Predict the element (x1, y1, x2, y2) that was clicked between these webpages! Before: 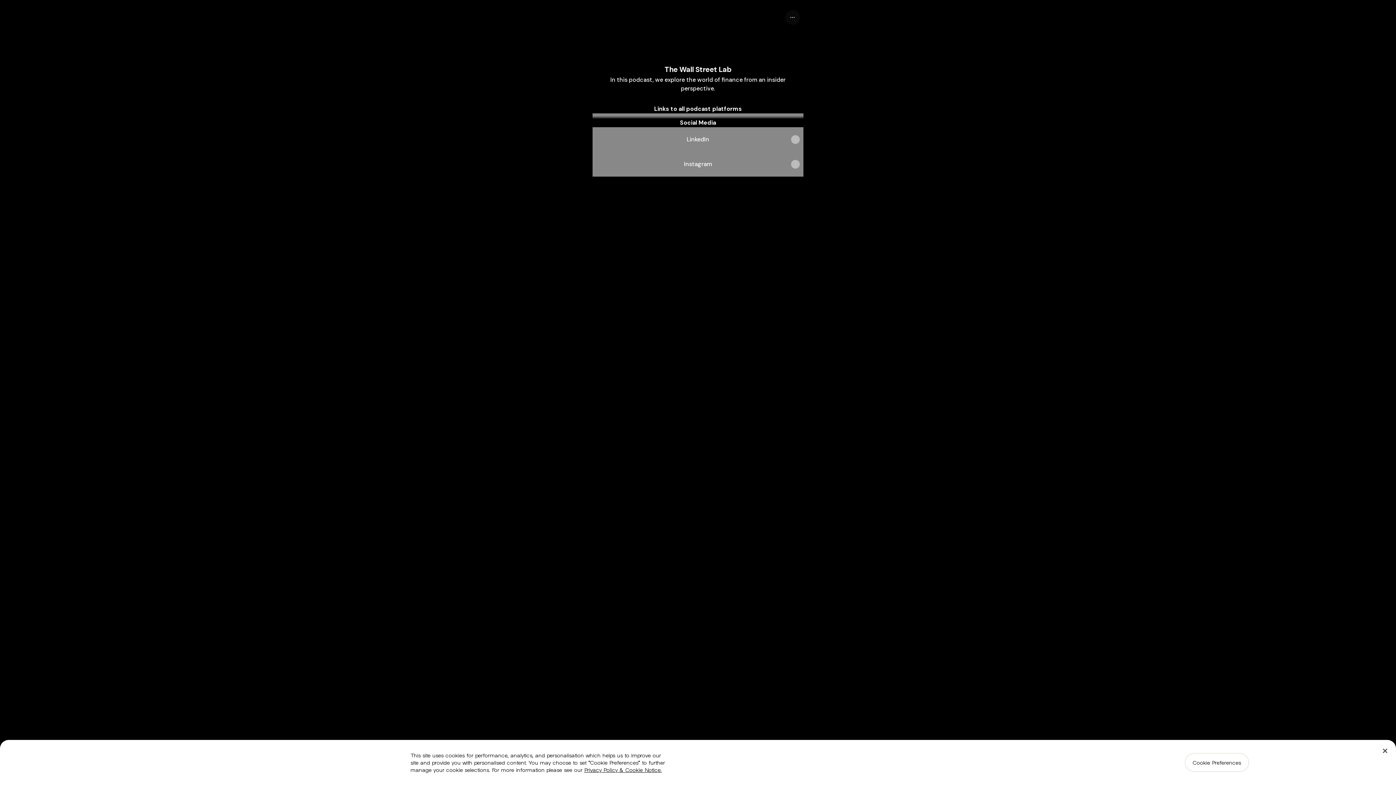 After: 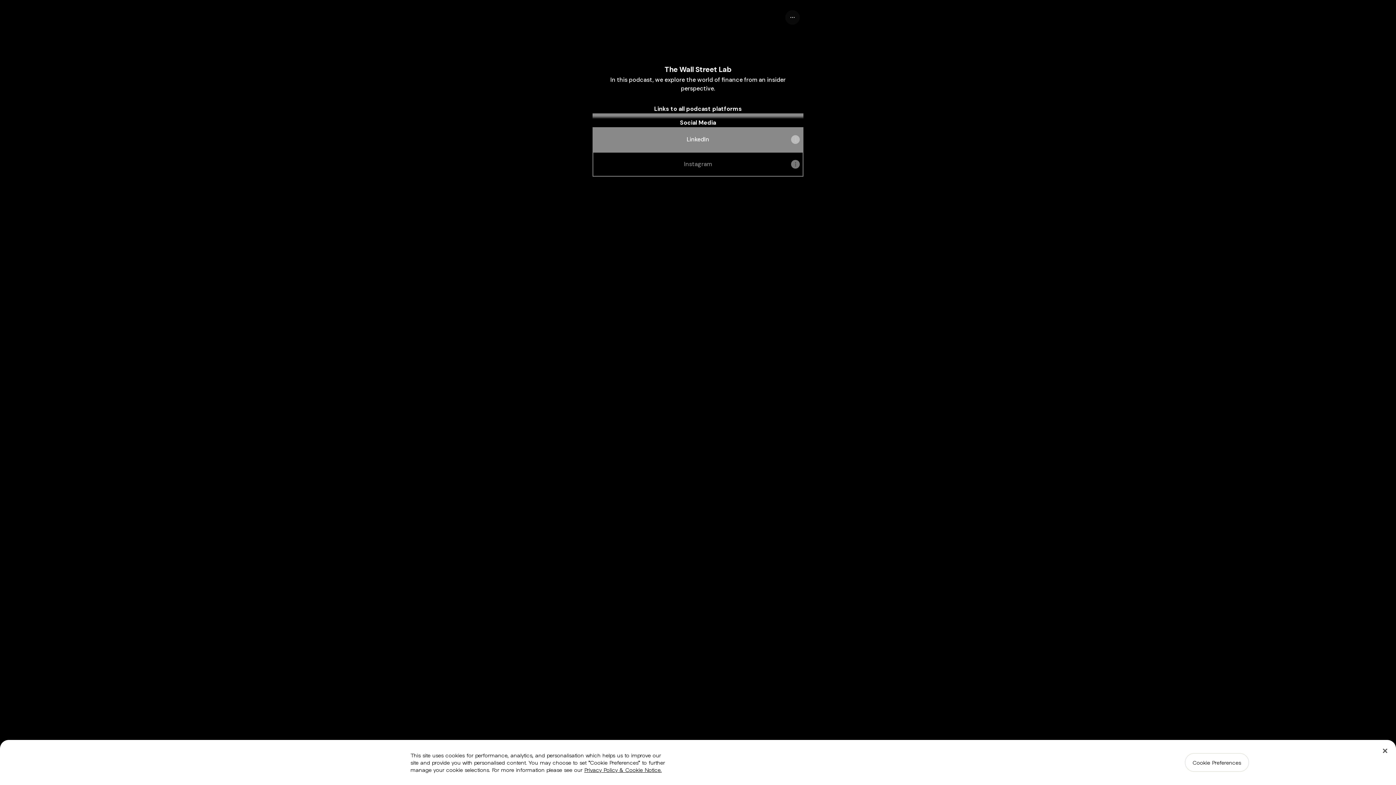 Action: bbox: (593, 152, 802, 176) label: Instagram